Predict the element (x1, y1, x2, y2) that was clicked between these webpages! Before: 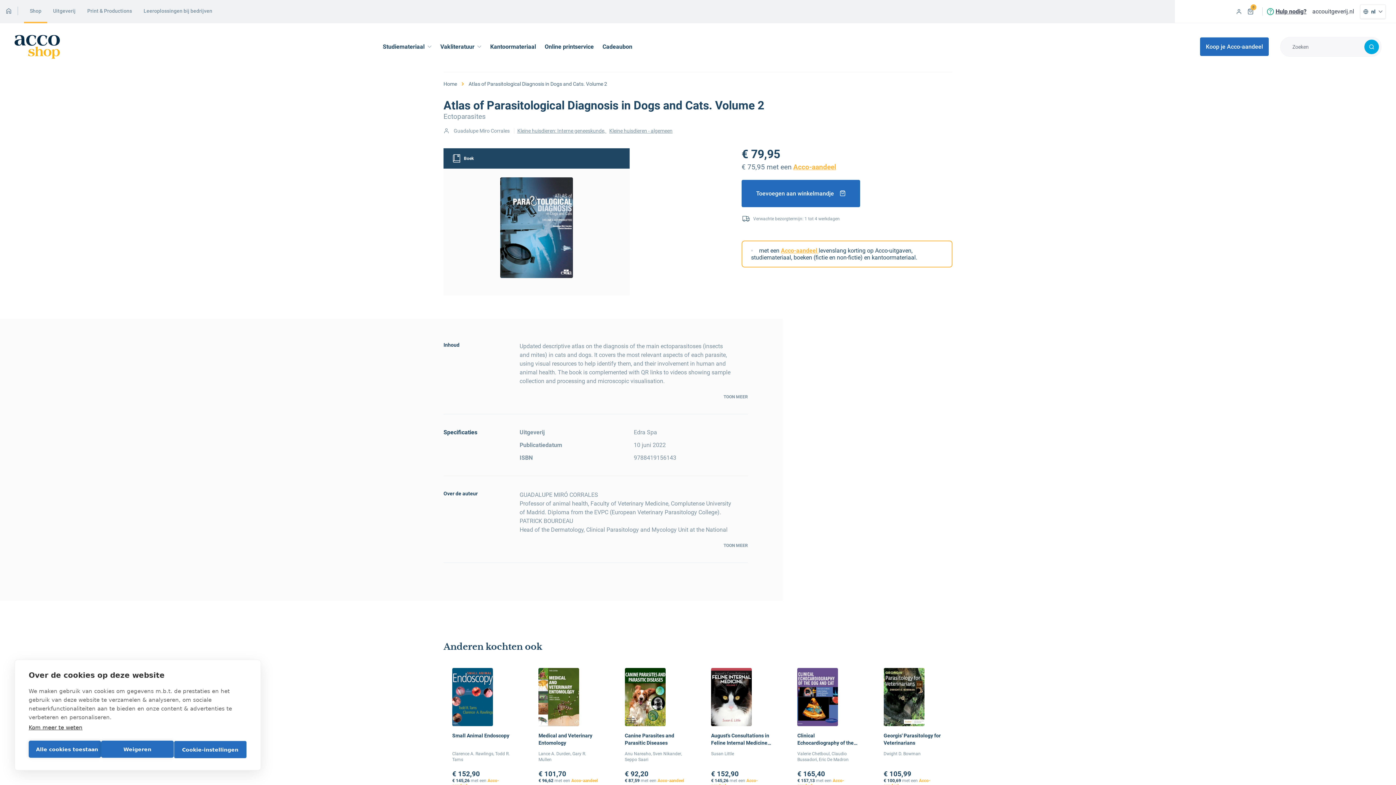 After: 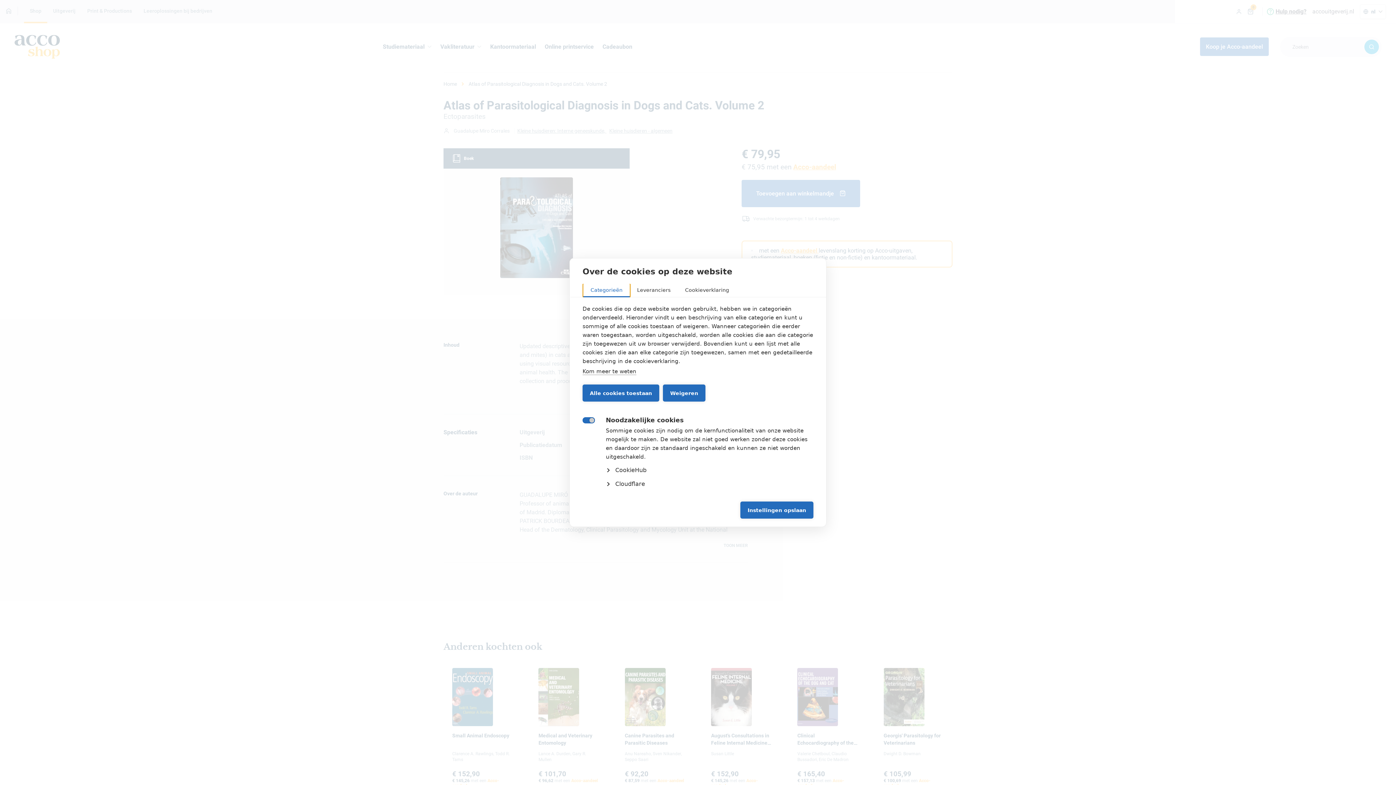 Action: bbox: (173, 741, 246, 758) label: Cookie-instellingen